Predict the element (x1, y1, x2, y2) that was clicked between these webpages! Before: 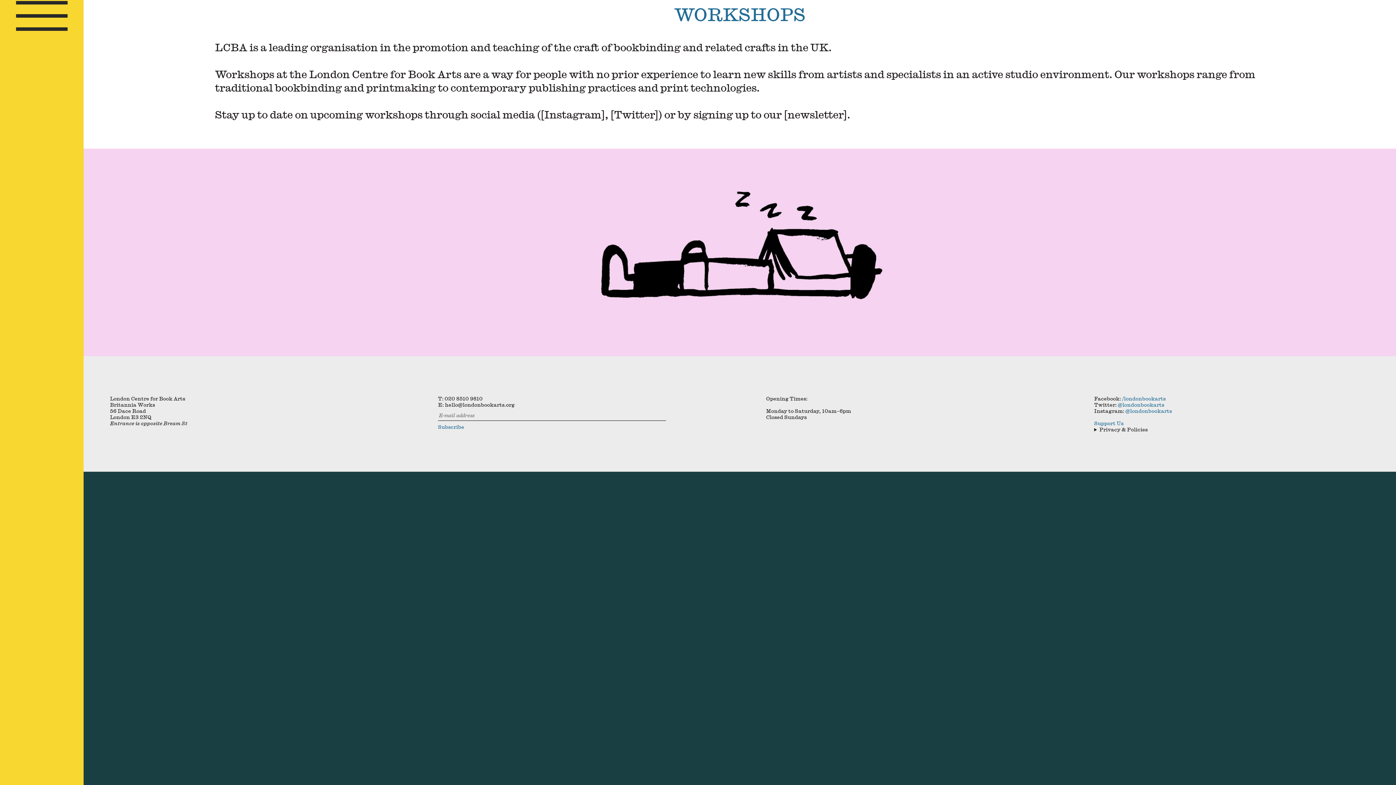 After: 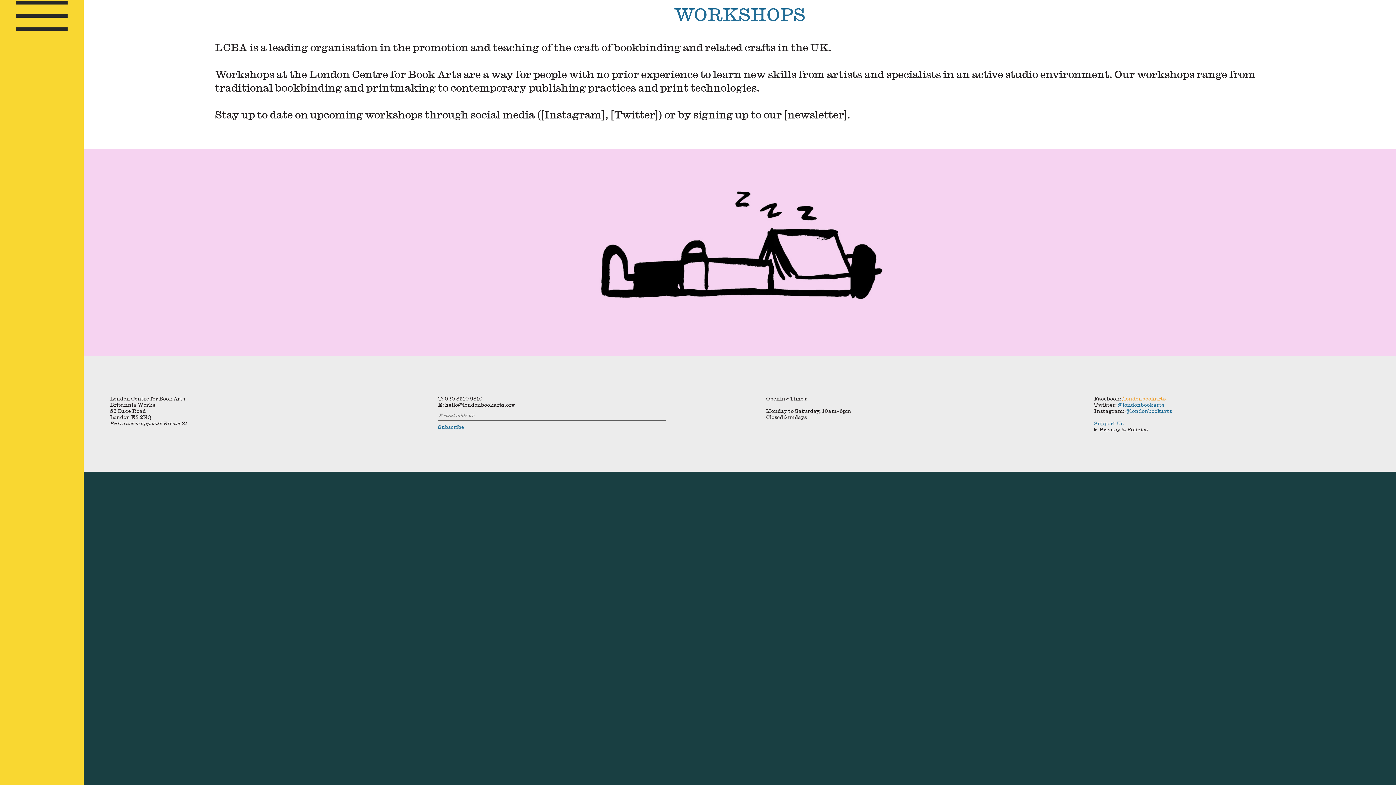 Action: bbox: (1122, 395, 1166, 401) label: /londonbookarts